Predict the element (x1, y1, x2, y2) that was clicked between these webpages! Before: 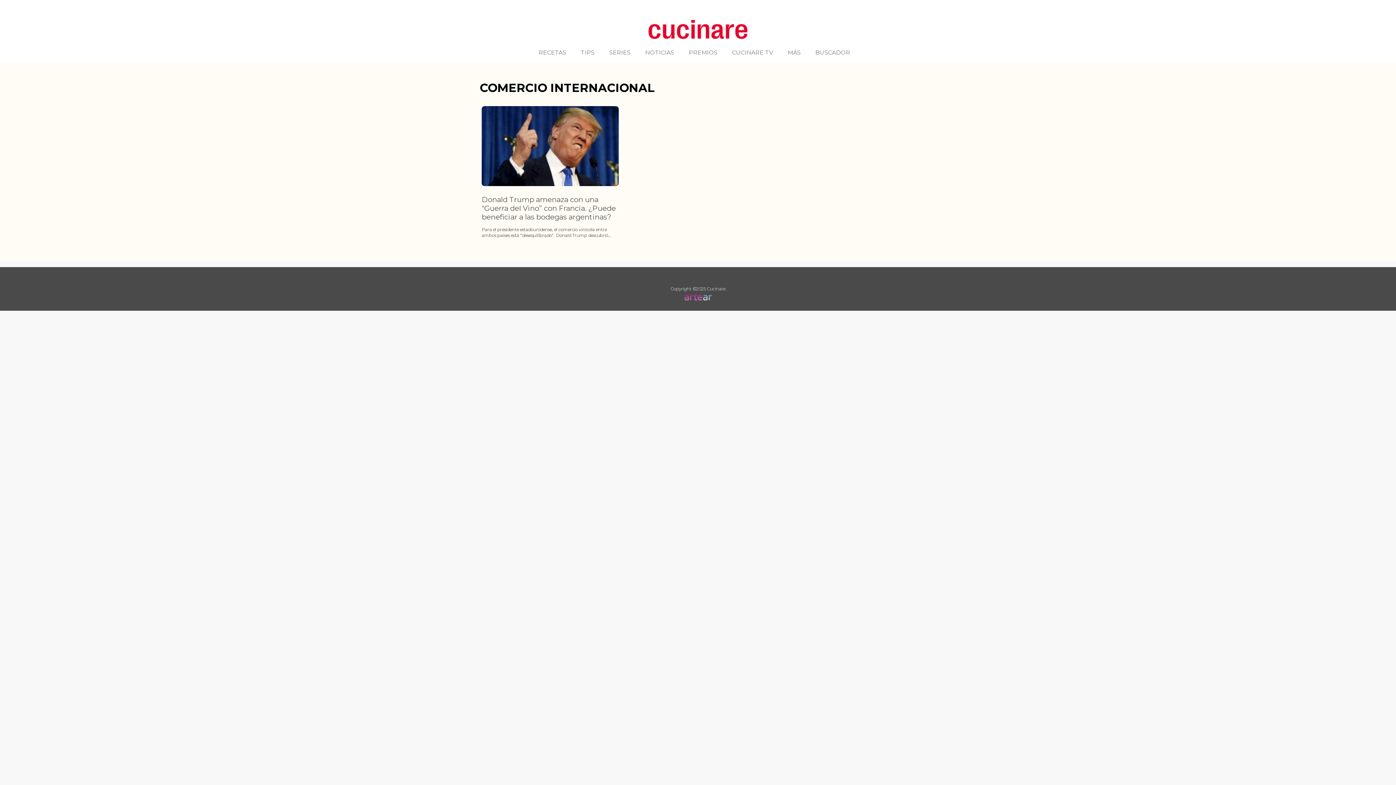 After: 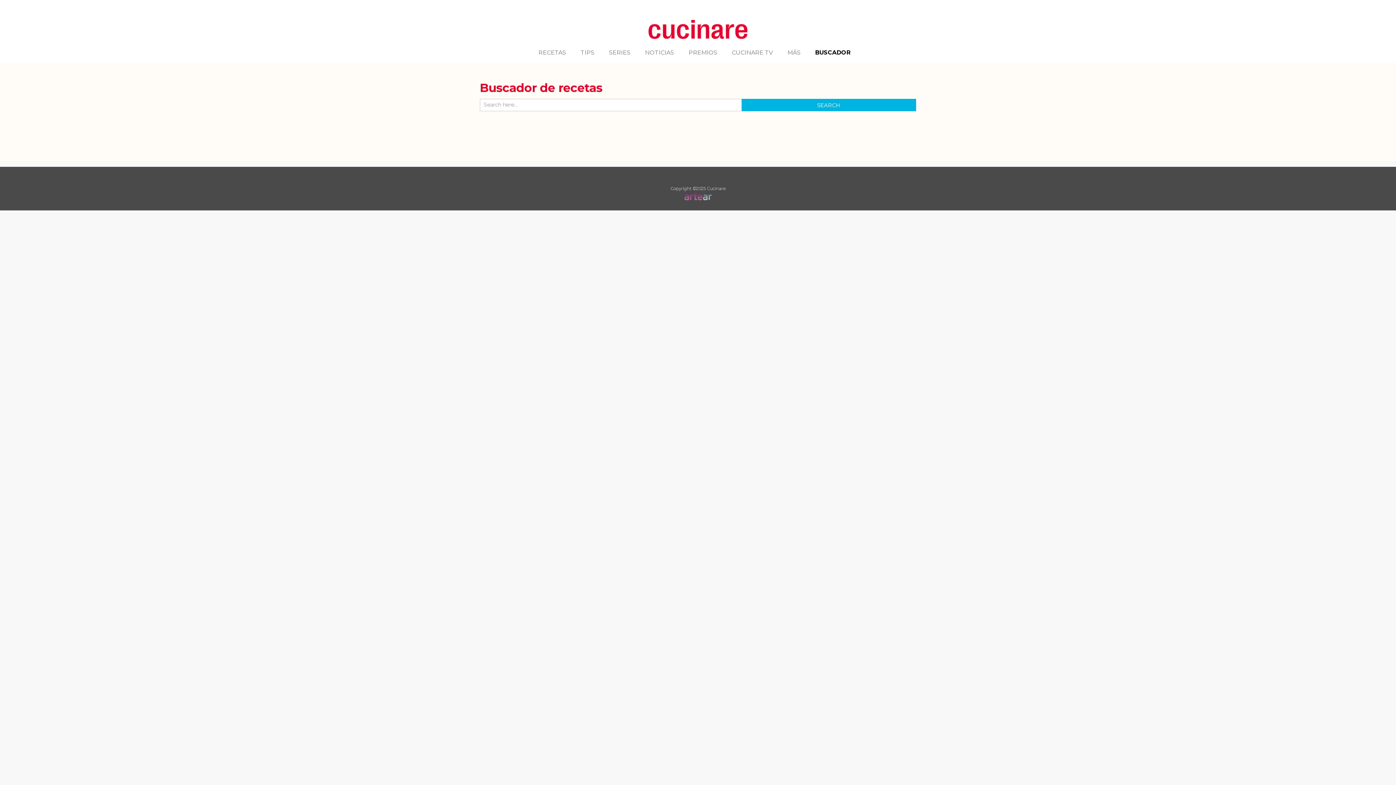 Action: bbox: (808, 43, 856, 62) label: BUSCADOR